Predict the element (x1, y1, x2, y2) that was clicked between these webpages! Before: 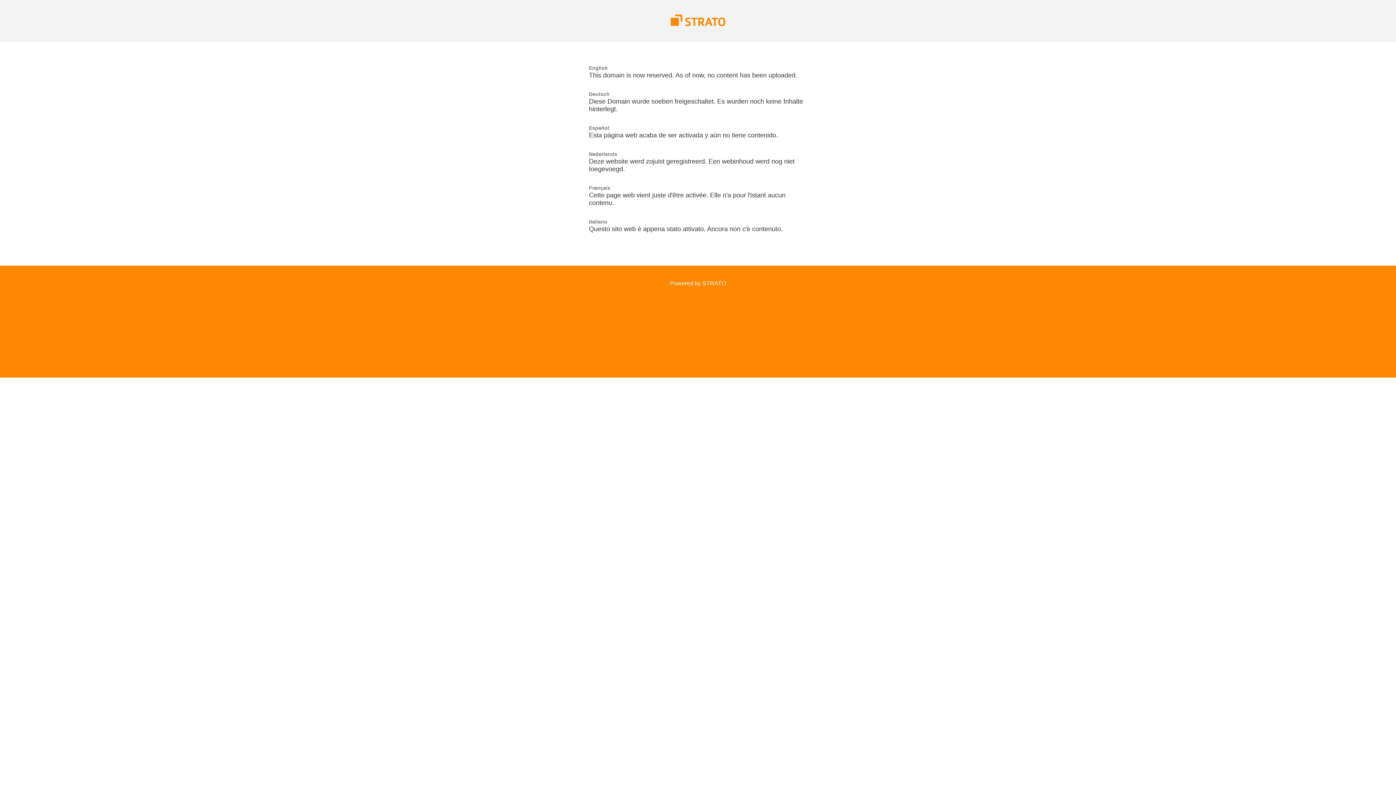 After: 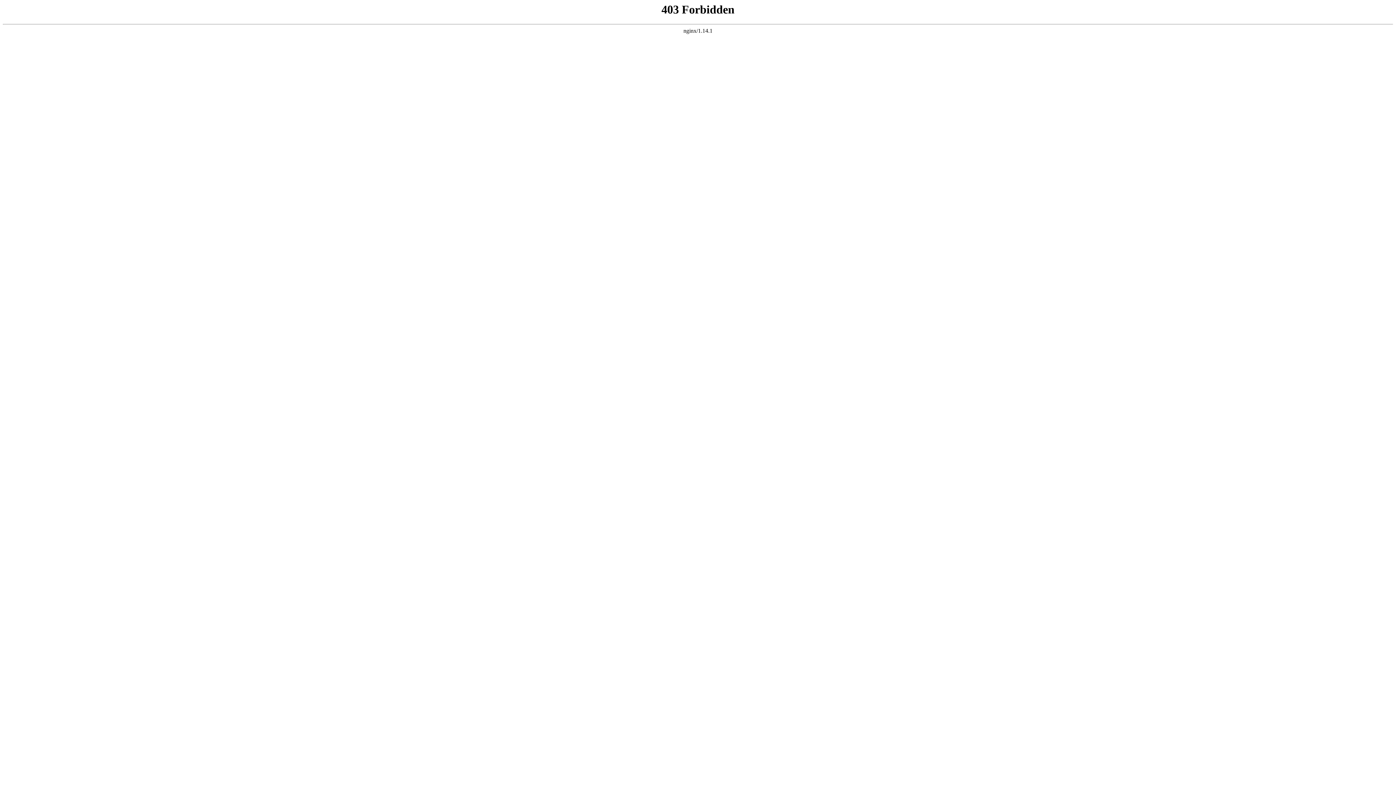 Action: bbox: (670, 21, 725, 27)